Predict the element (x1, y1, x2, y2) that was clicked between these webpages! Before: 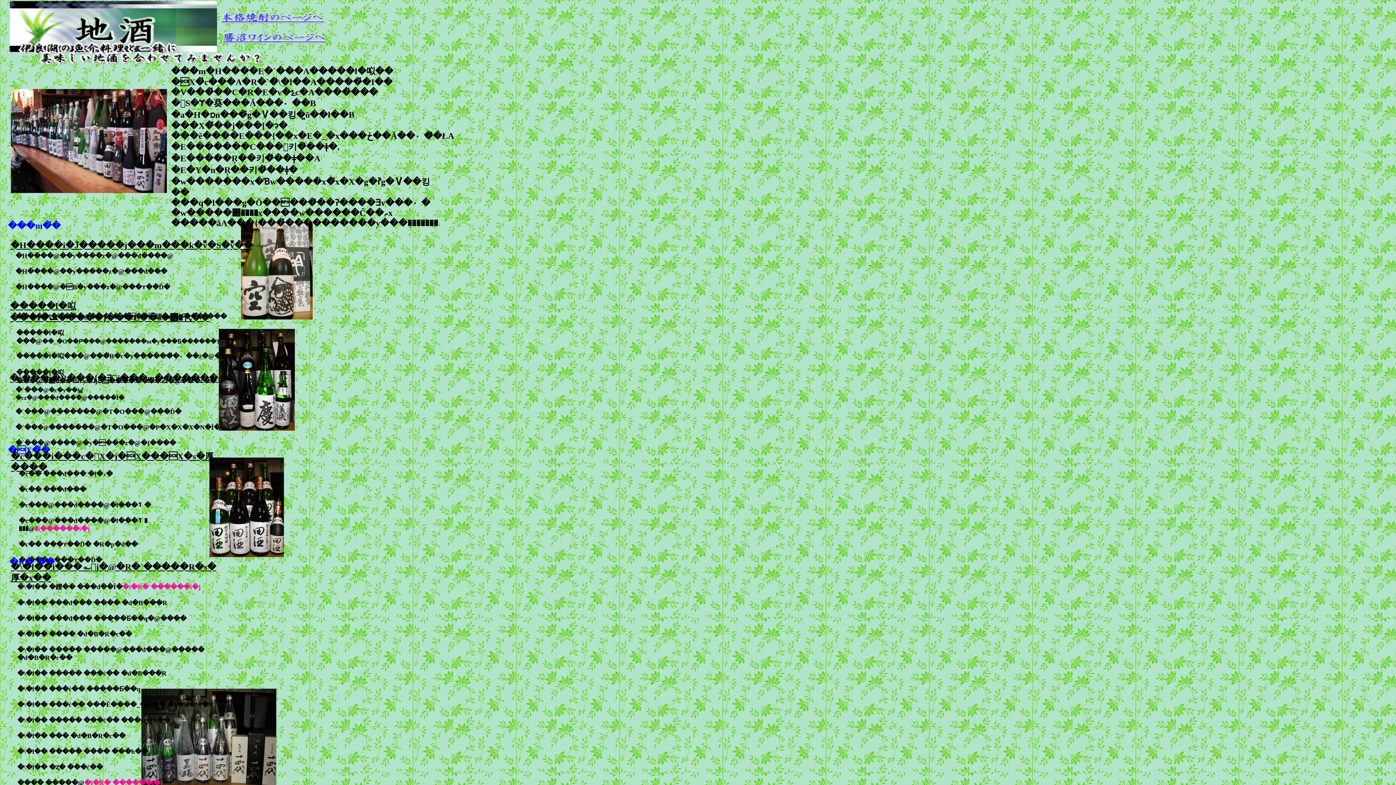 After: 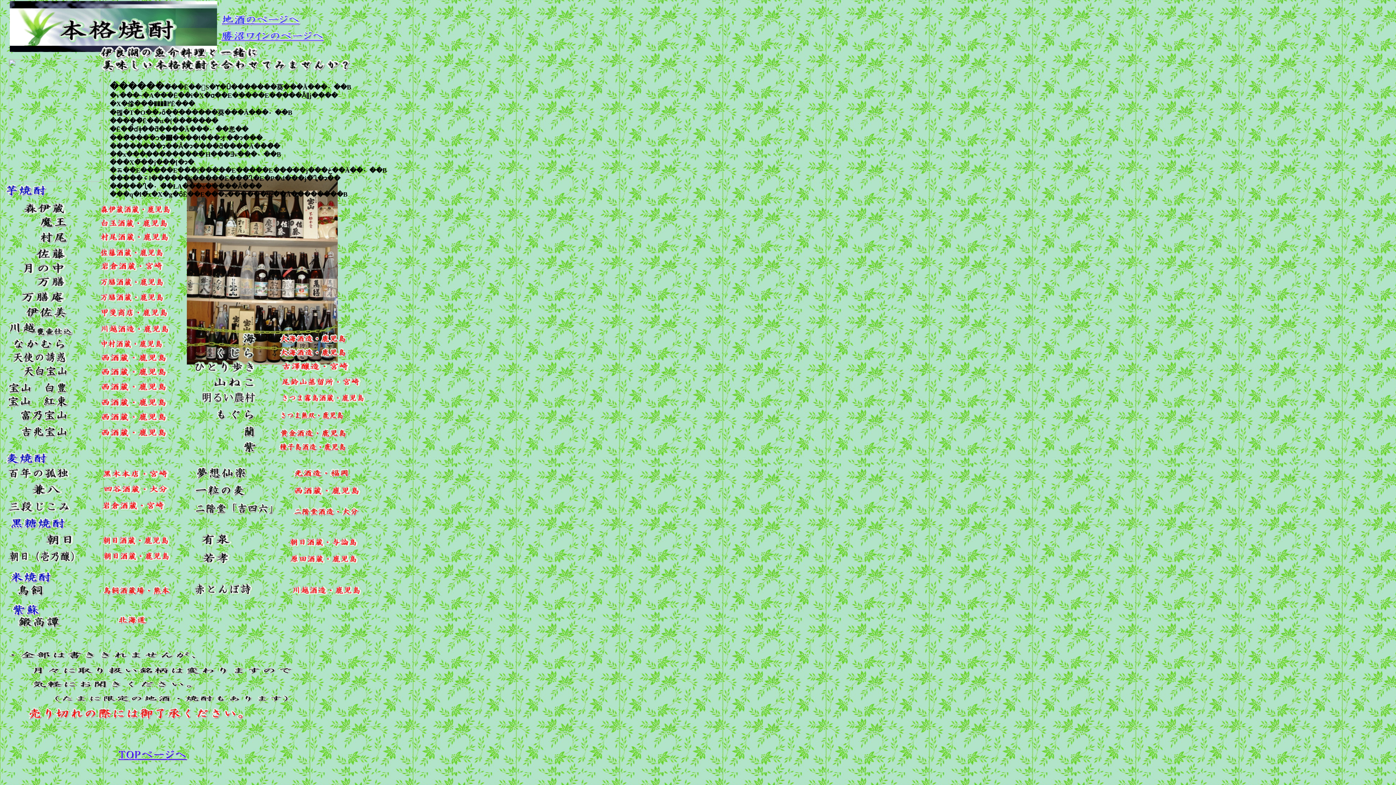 Action: bbox: (220, 18, 326, 24)